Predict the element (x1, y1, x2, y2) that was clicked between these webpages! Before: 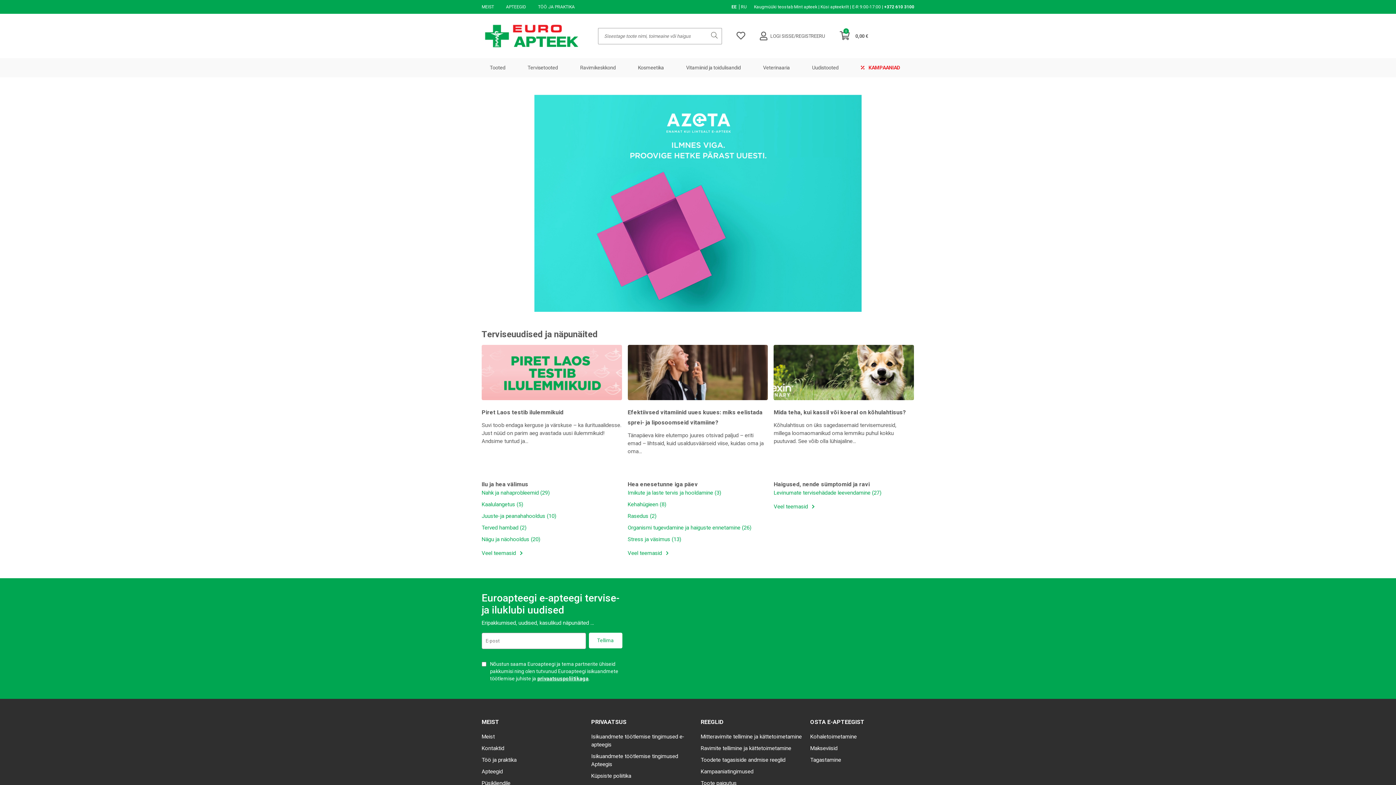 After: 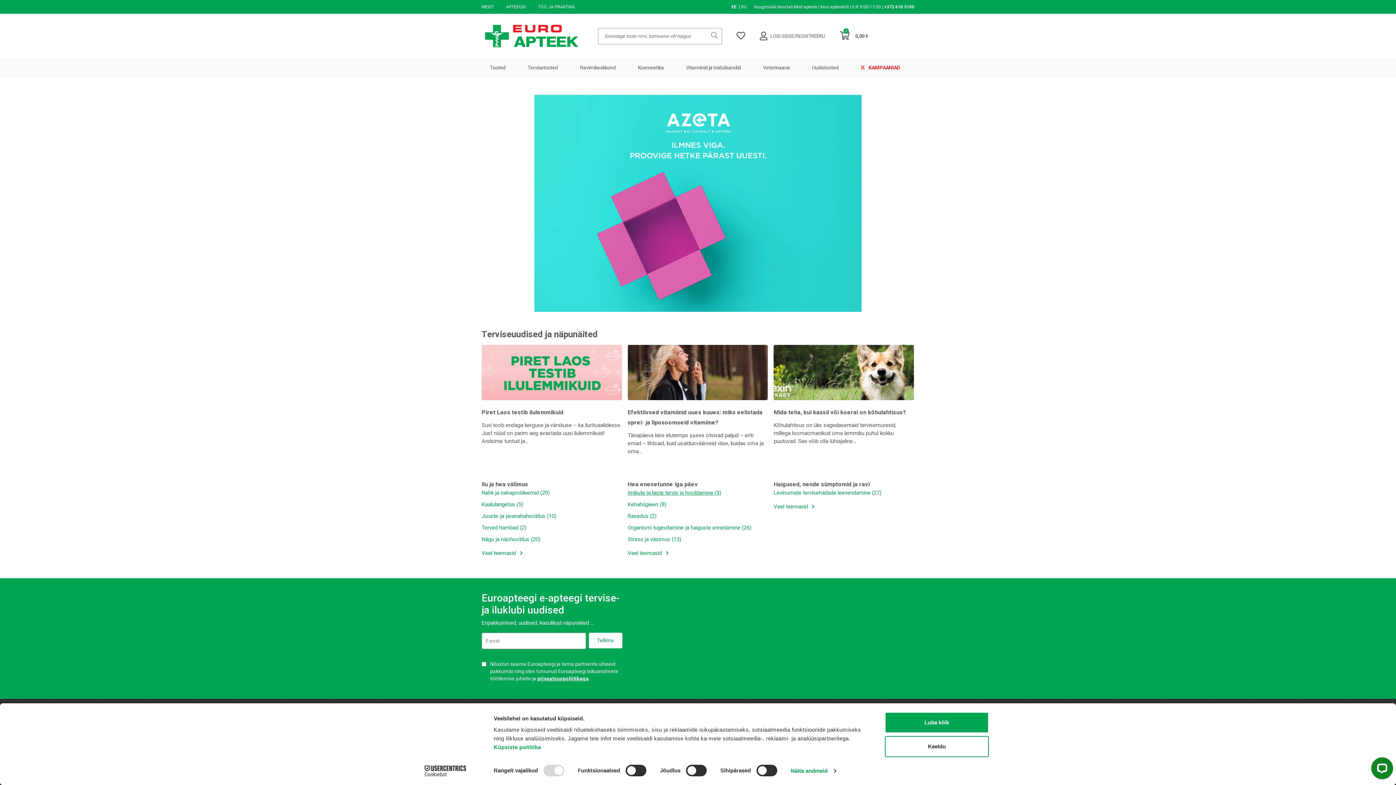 Action: bbox: (700, 780, 736, 786) label: Toote paigutus